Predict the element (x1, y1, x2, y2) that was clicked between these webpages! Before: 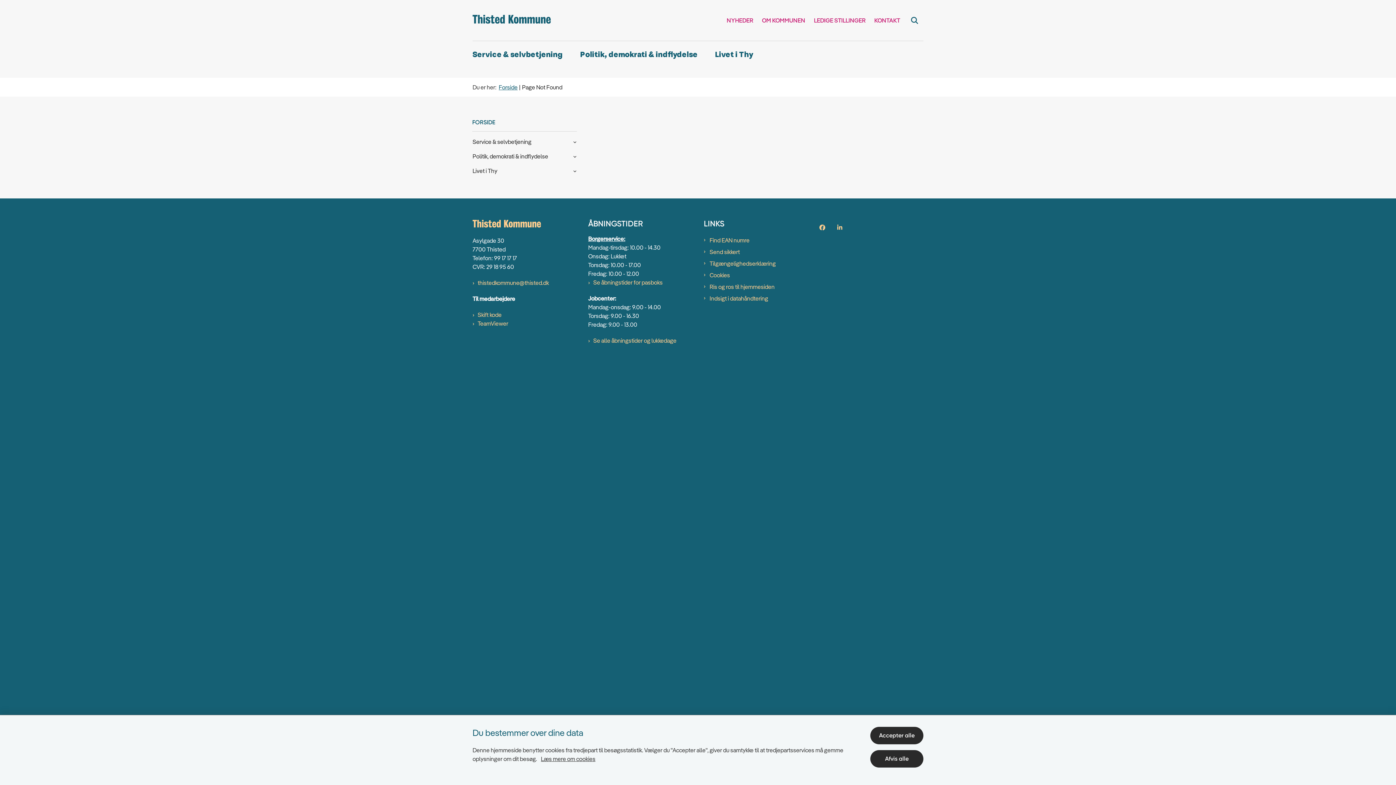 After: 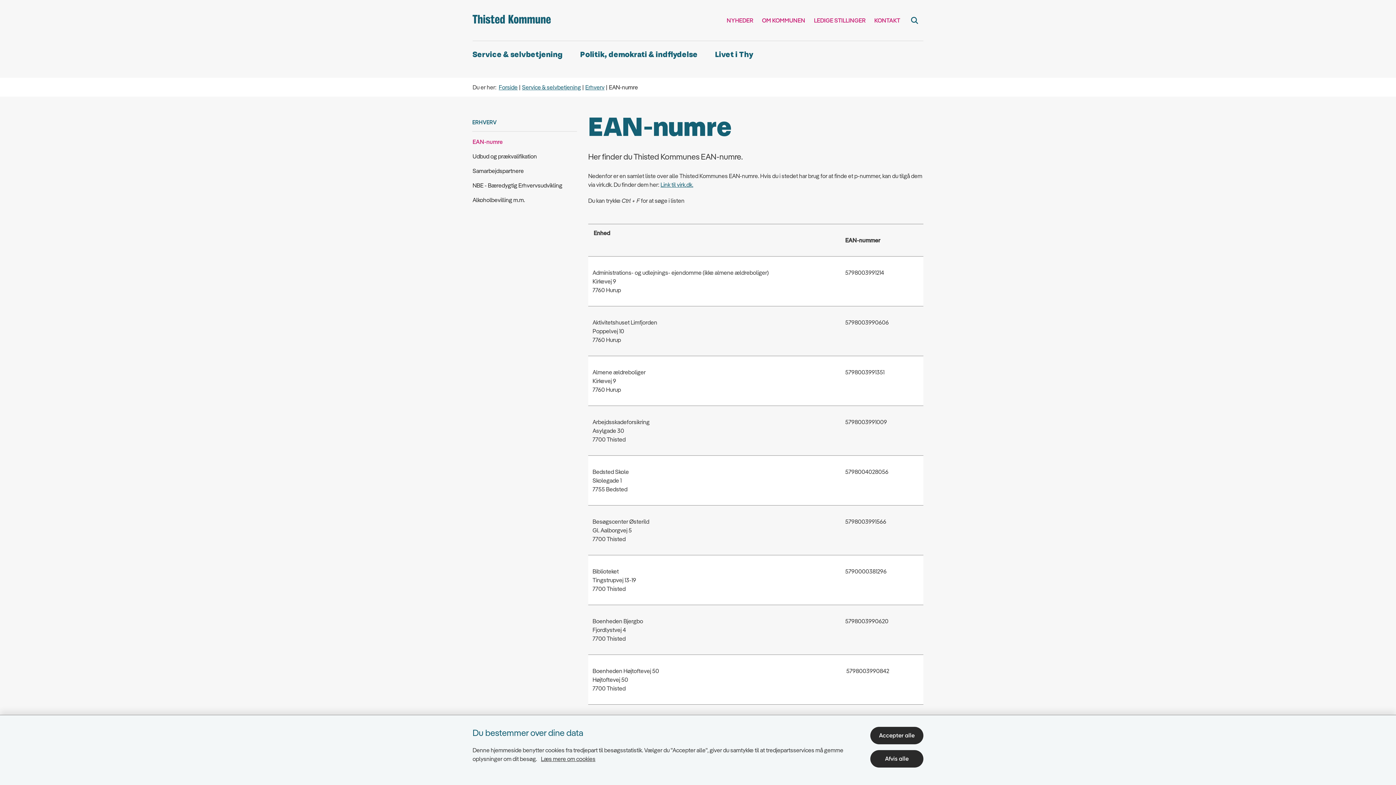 Action: bbox: (709, 235, 808, 244) label: Find EAN numre